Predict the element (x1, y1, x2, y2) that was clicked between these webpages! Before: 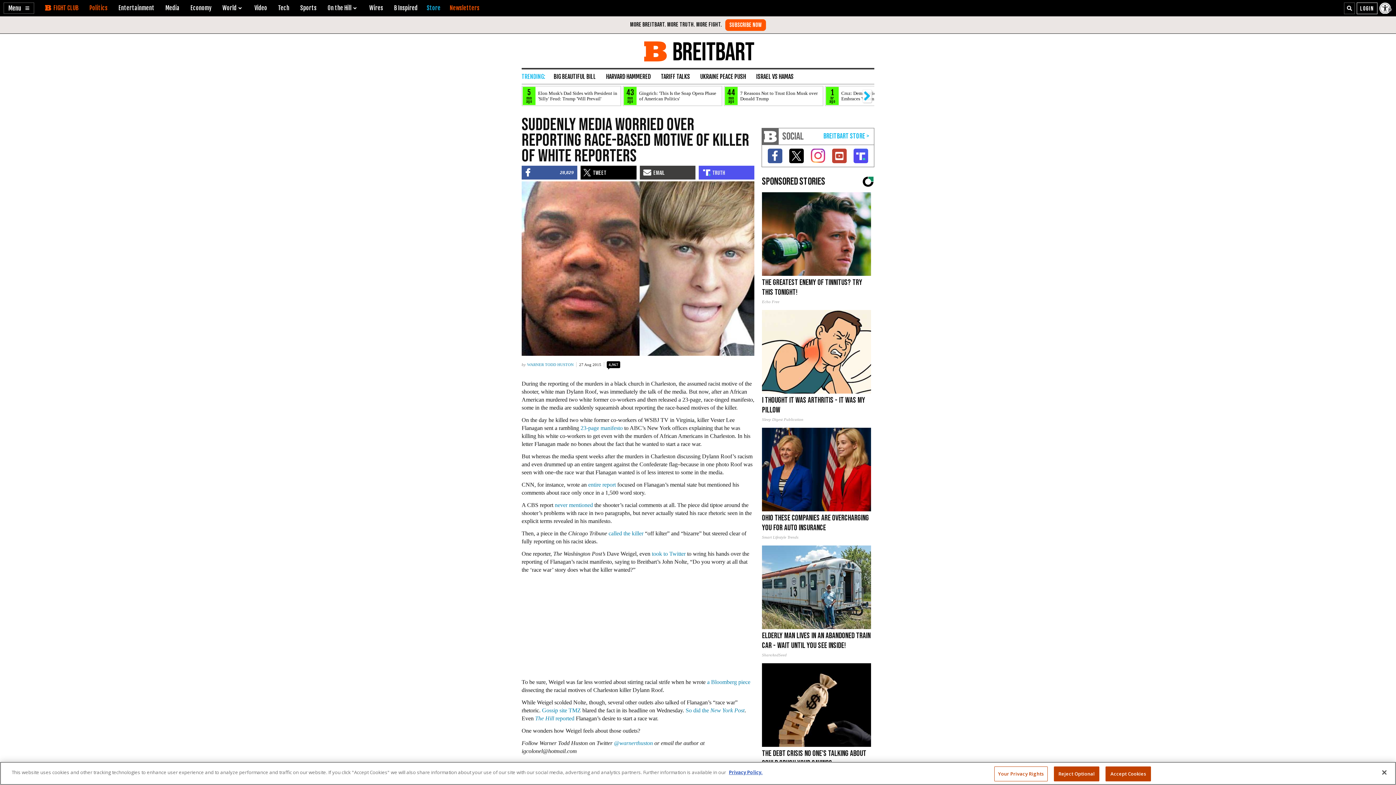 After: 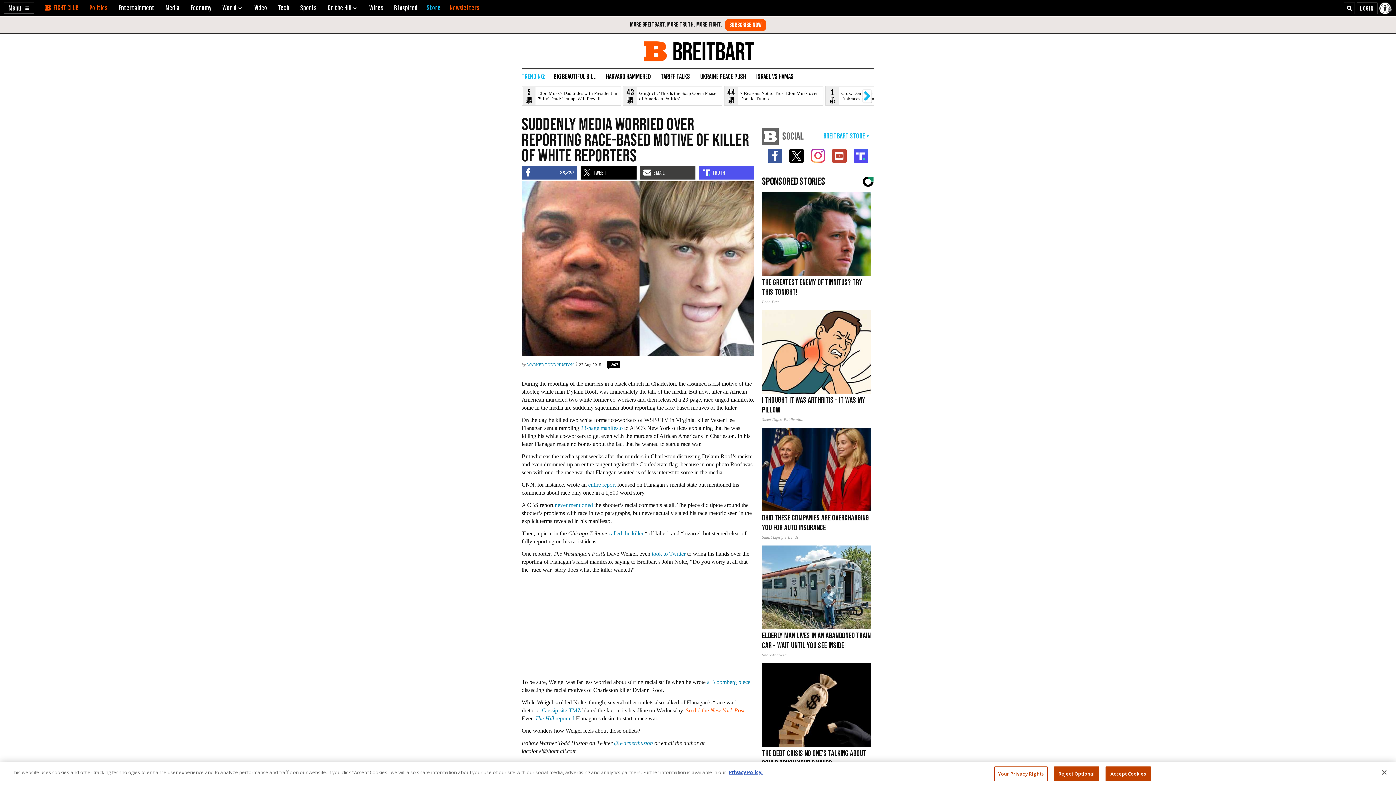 Action: bbox: (685, 707, 744, 713) label: So did the New York Post